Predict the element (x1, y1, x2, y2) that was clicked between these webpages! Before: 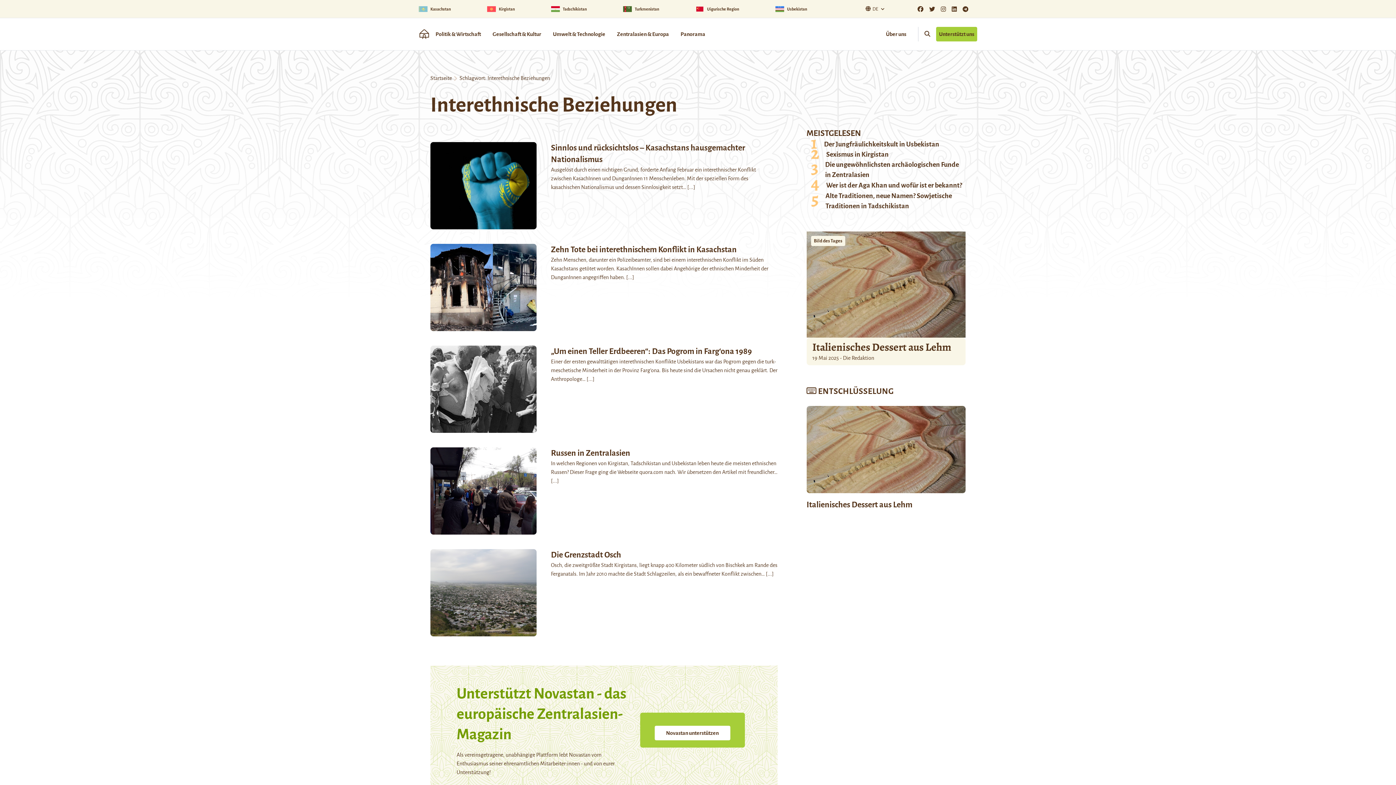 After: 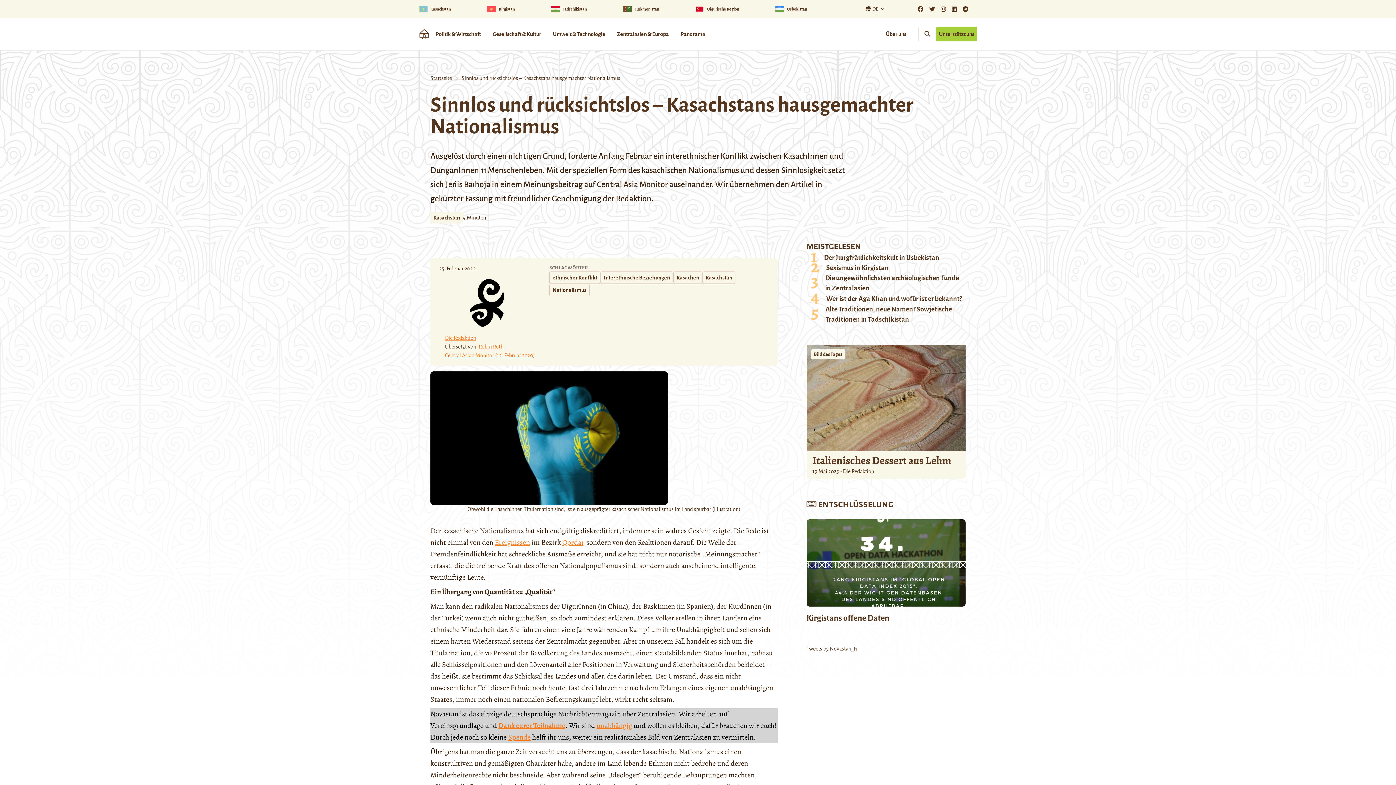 Action: label: [...] bbox: (687, 184, 695, 190)